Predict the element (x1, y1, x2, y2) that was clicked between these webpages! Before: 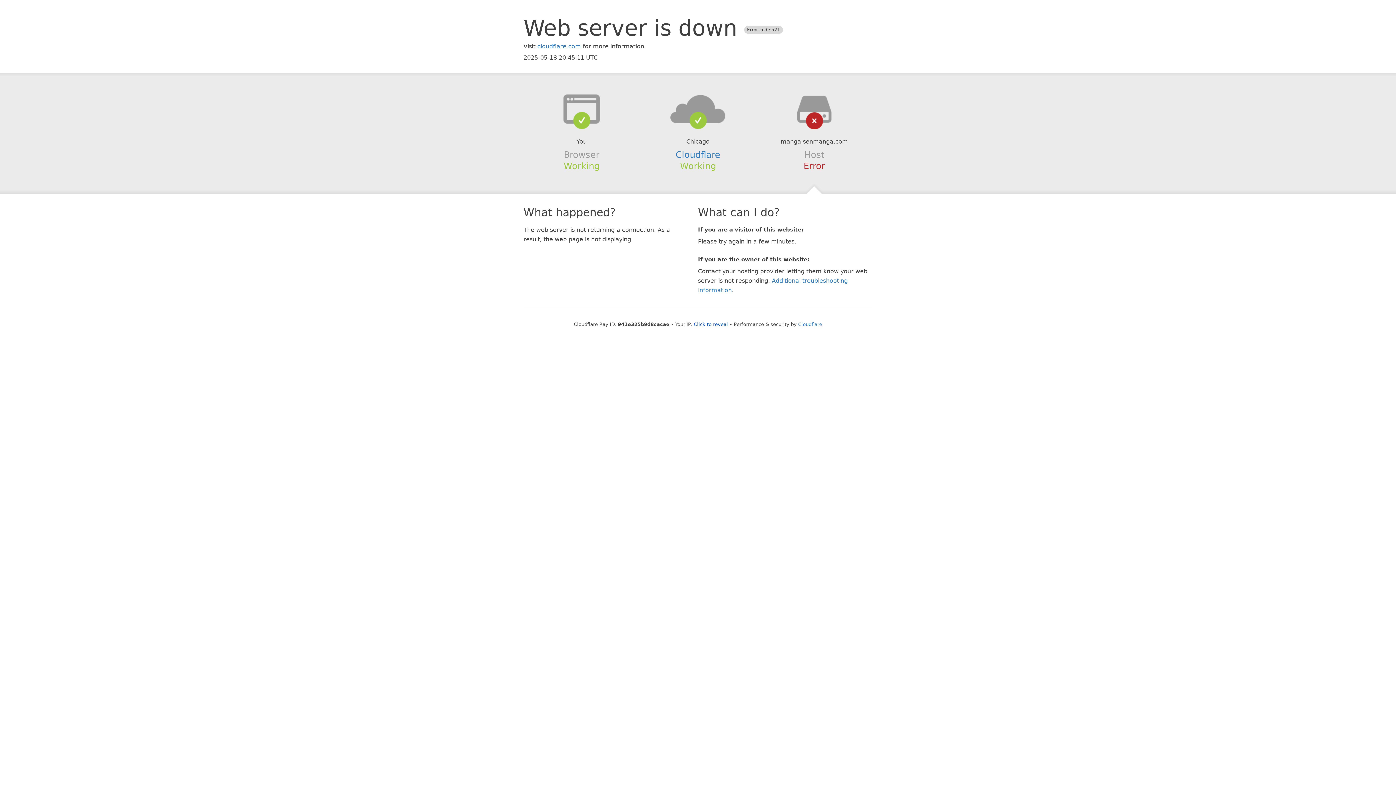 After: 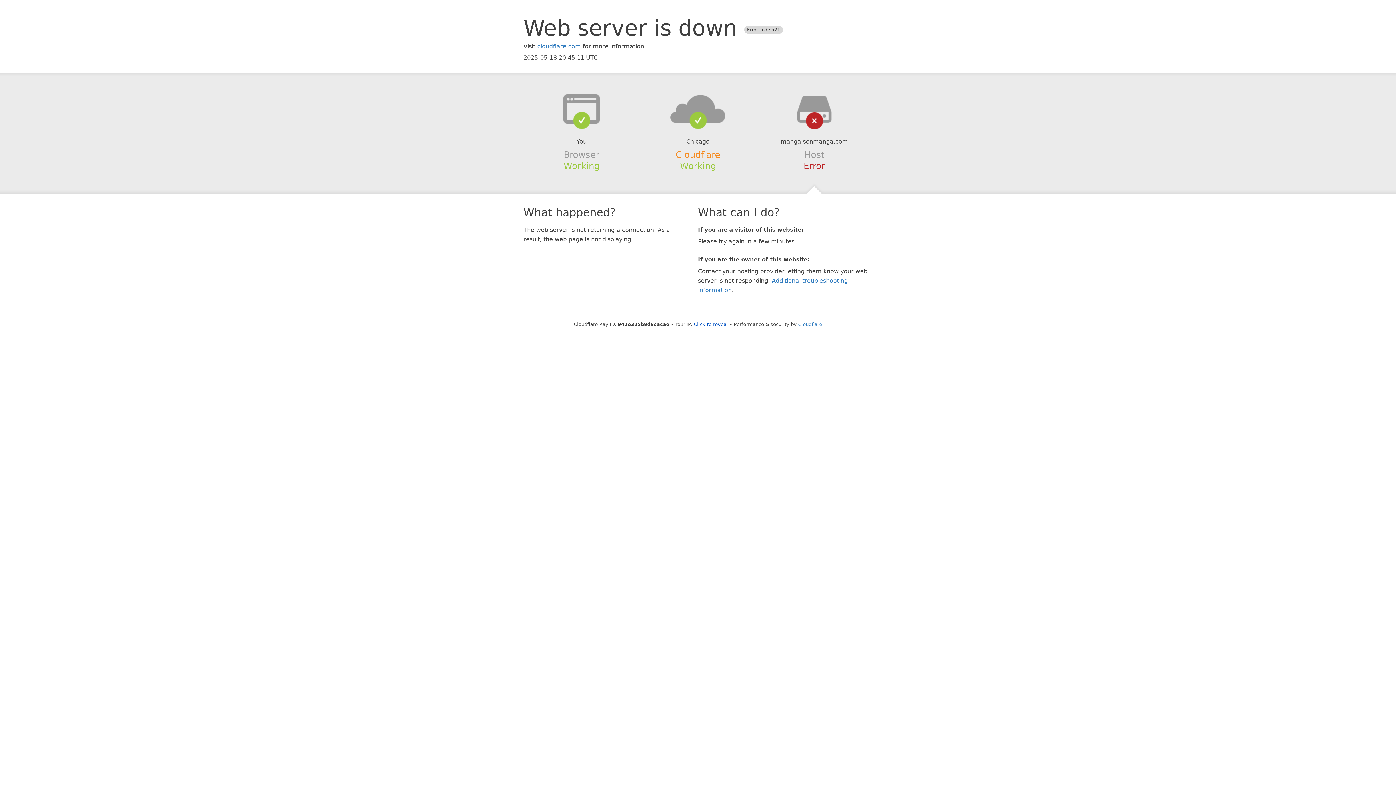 Action: bbox: (675, 149, 720, 159) label: Cloudflare